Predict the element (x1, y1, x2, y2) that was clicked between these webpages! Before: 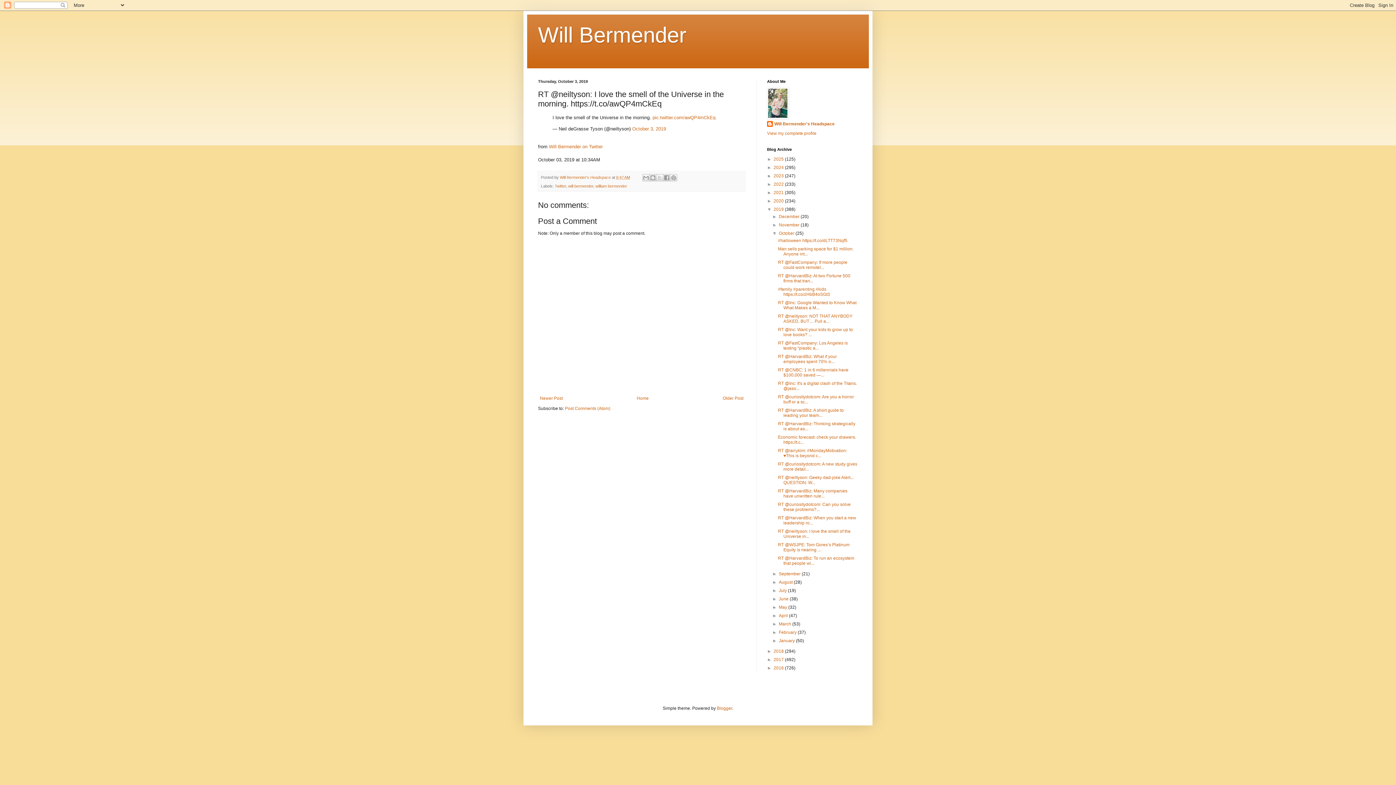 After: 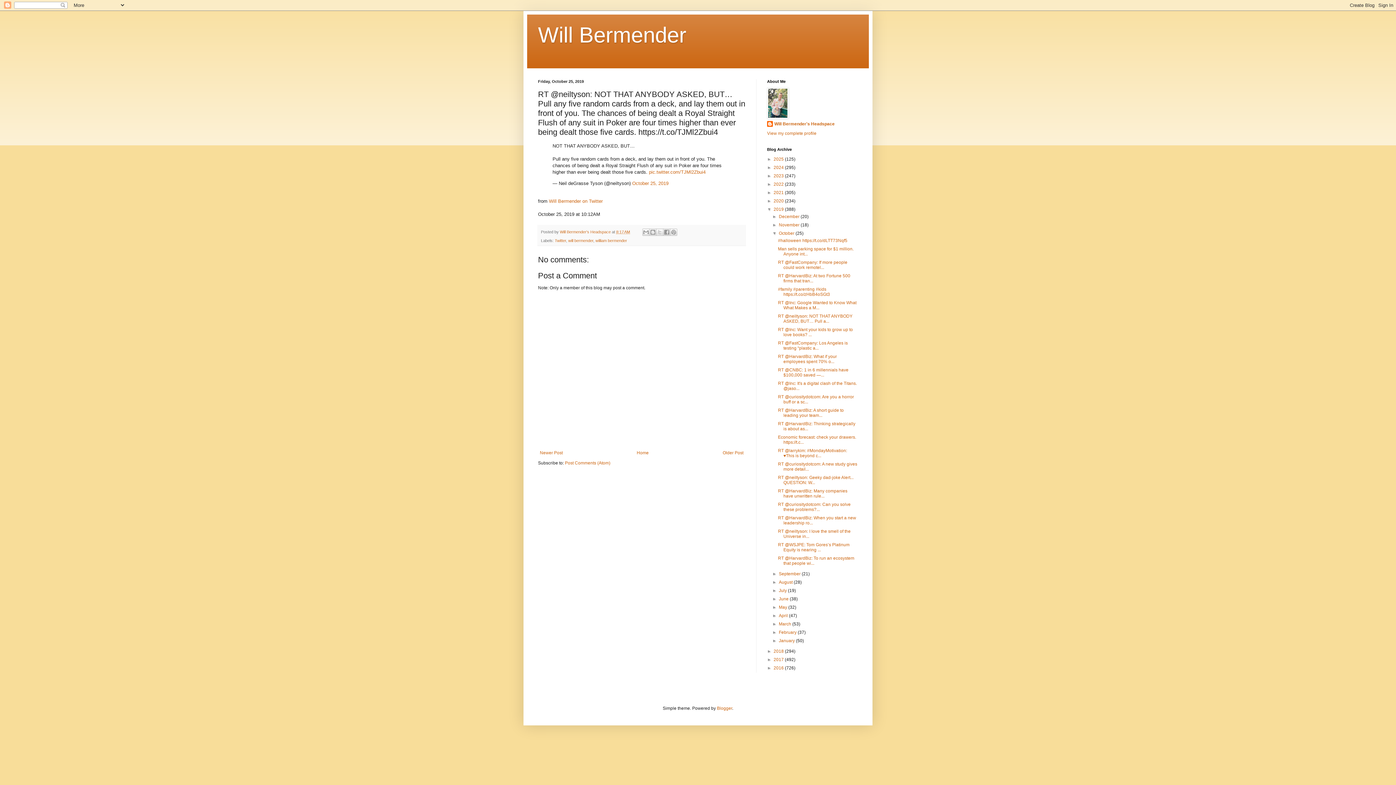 Action: bbox: (778, 313, 852, 324) label: RT @neiltyson: NOT THAT ANYBODY ASKED, BUT… Pull a...